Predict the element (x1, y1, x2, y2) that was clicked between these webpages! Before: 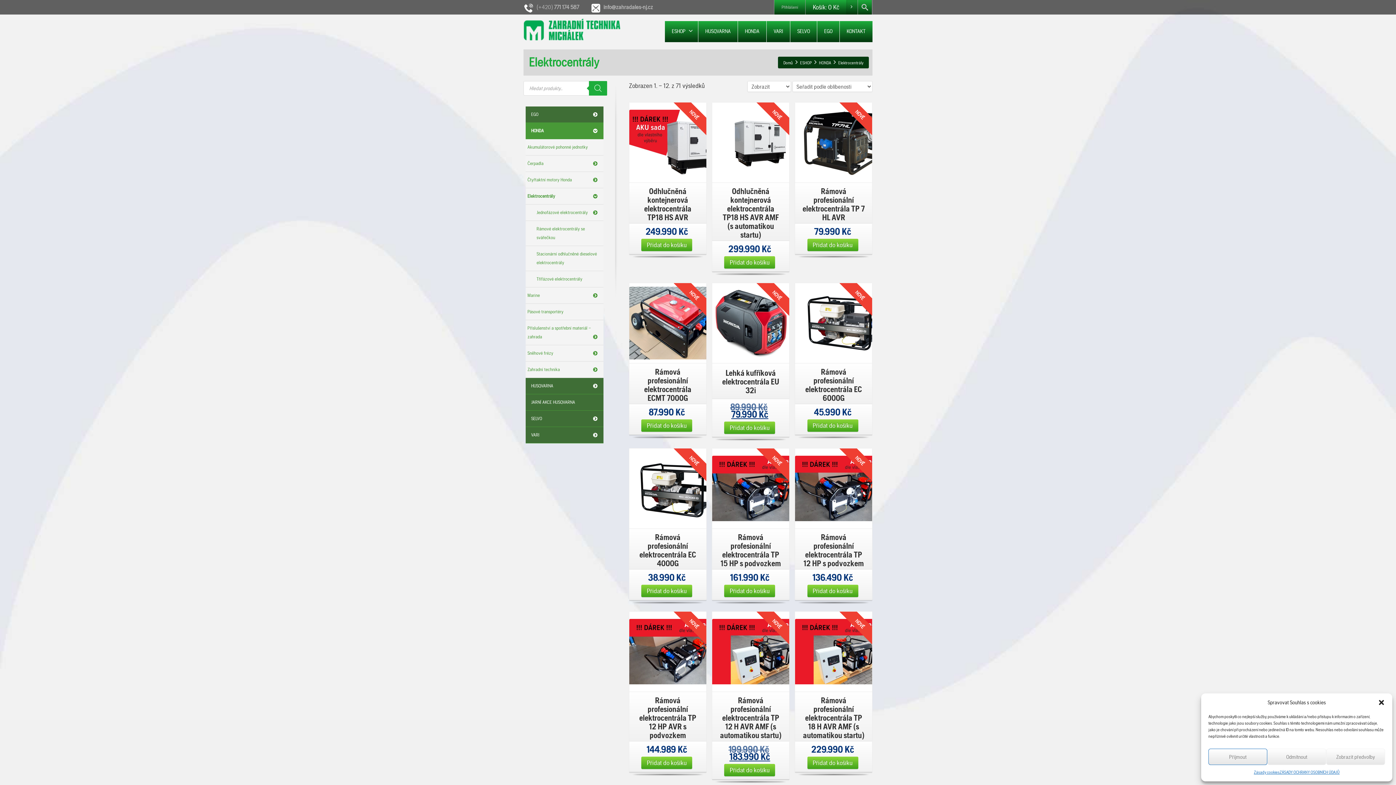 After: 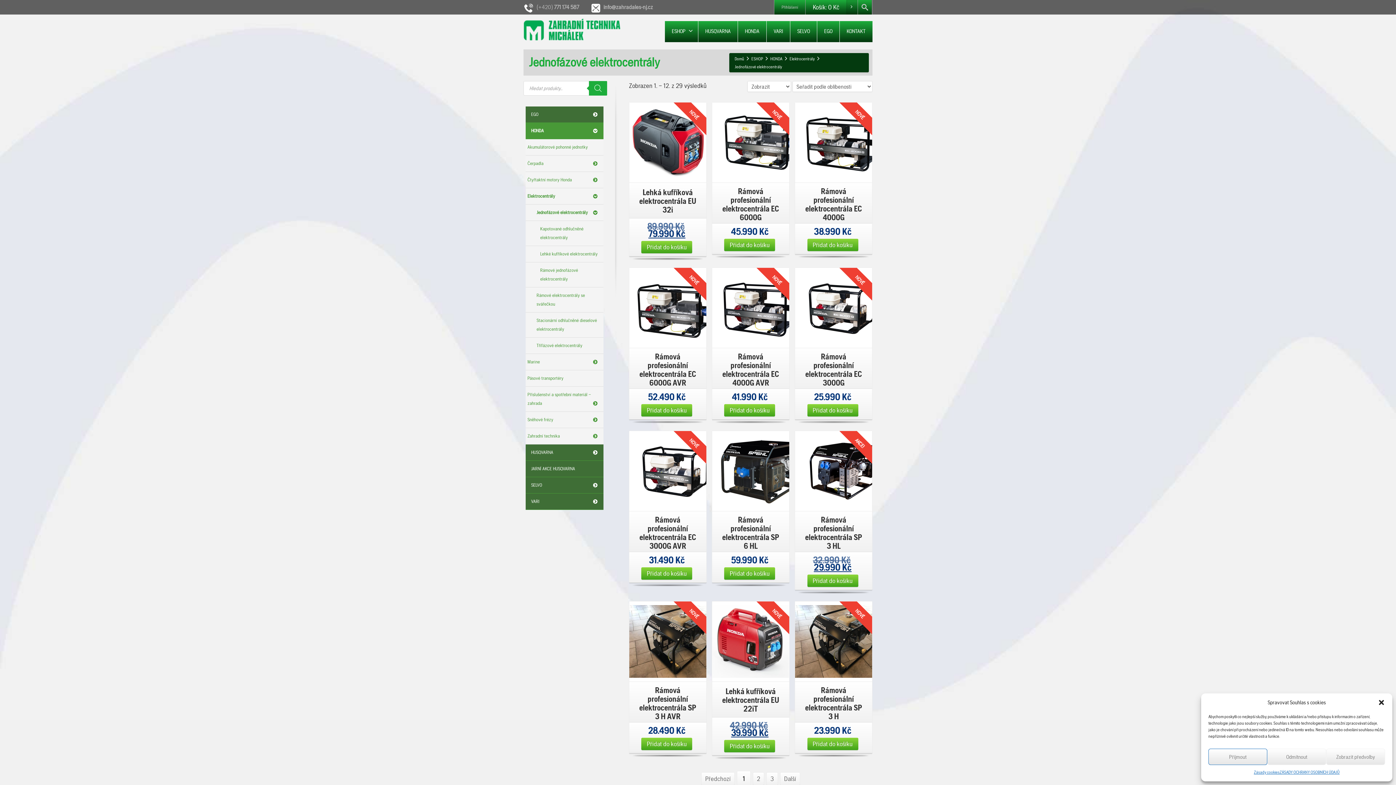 Action: bbox: (525, 204, 603, 221) label: Jednofázové elektrocentrály